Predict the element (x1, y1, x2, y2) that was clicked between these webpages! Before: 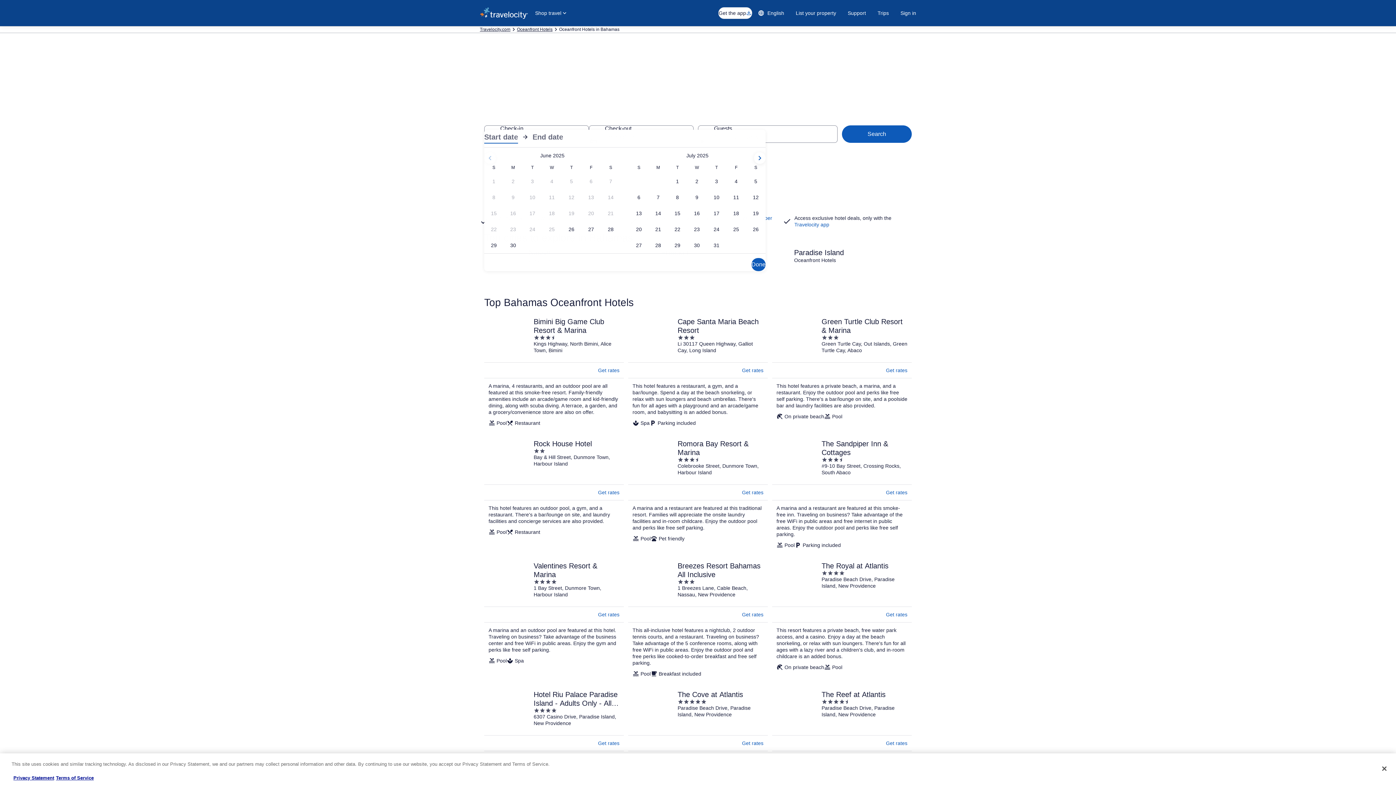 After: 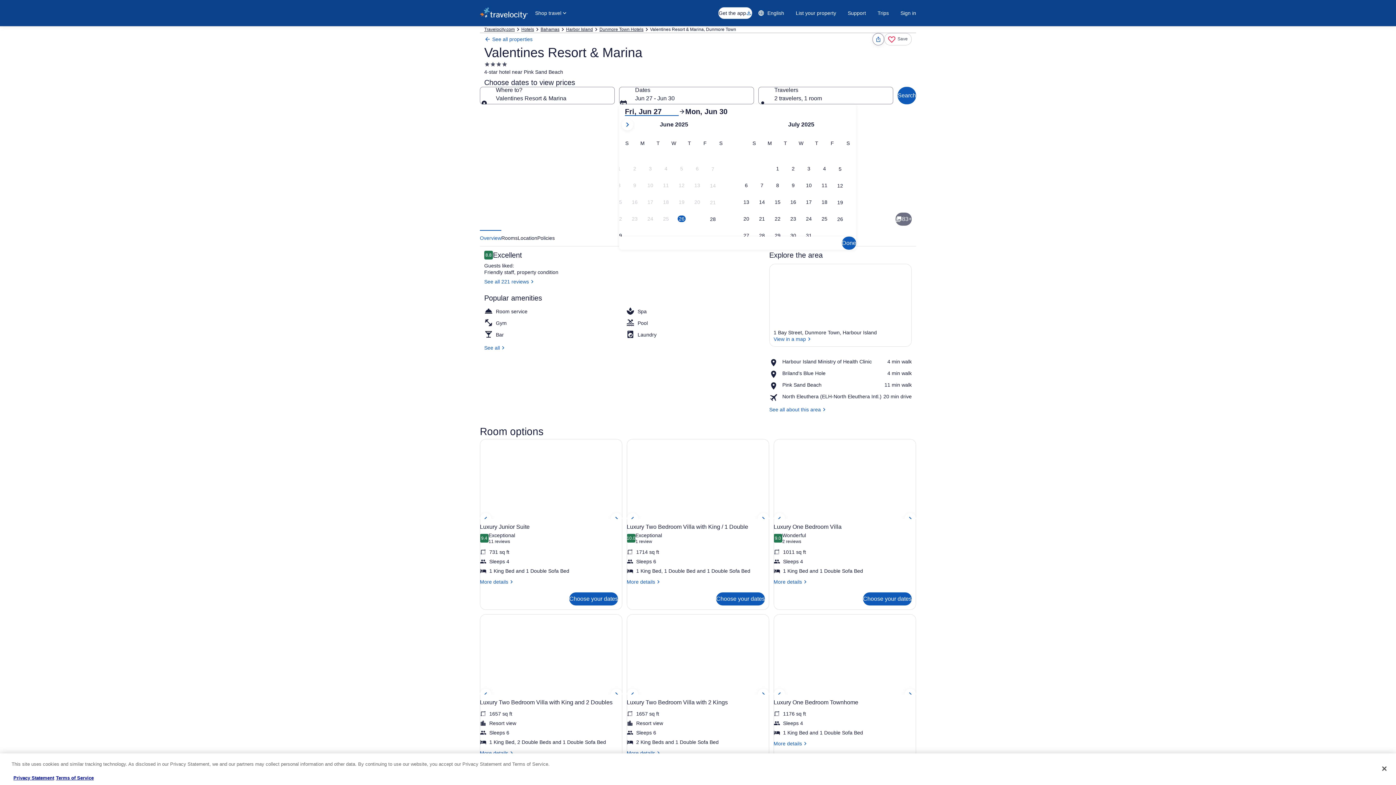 Action: bbox: (598, 611, 619, 618) label: Get rates